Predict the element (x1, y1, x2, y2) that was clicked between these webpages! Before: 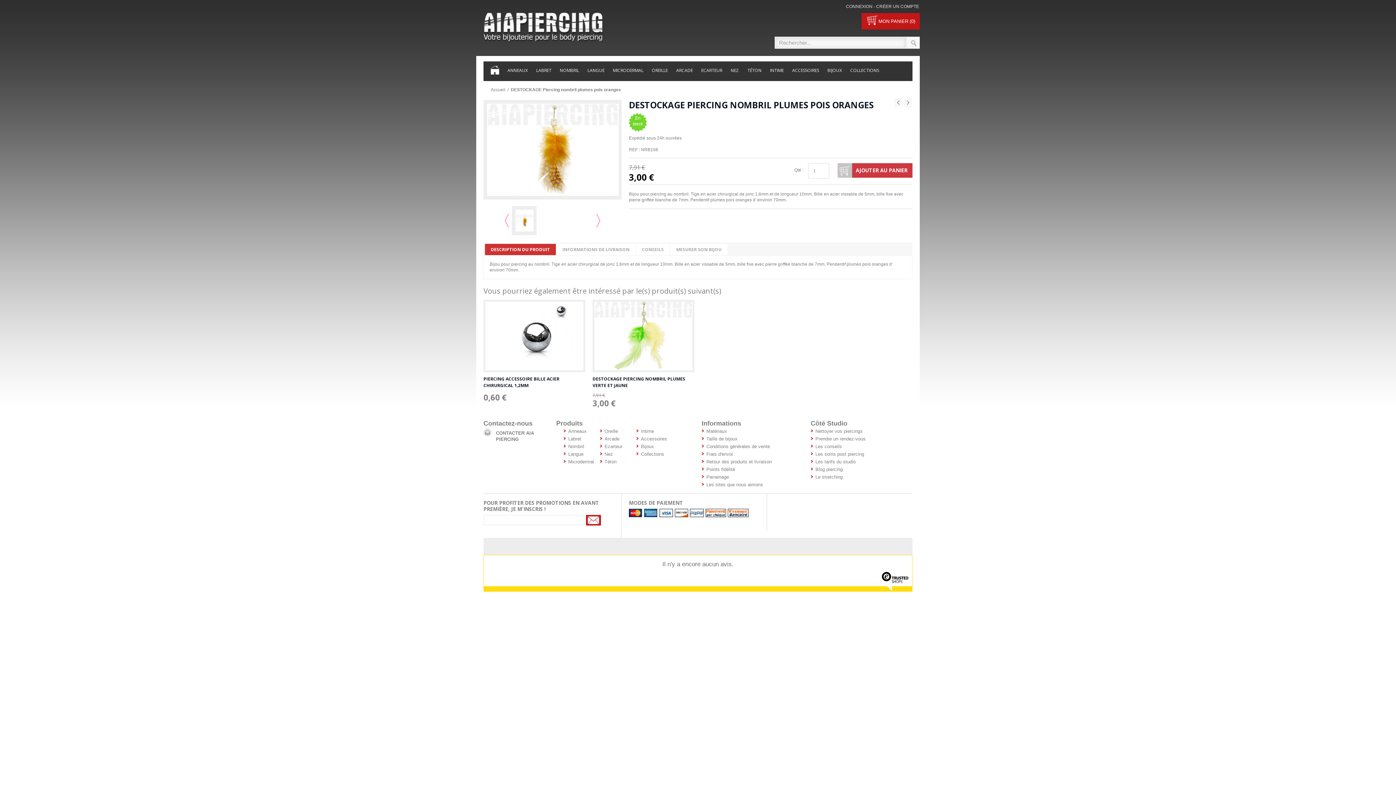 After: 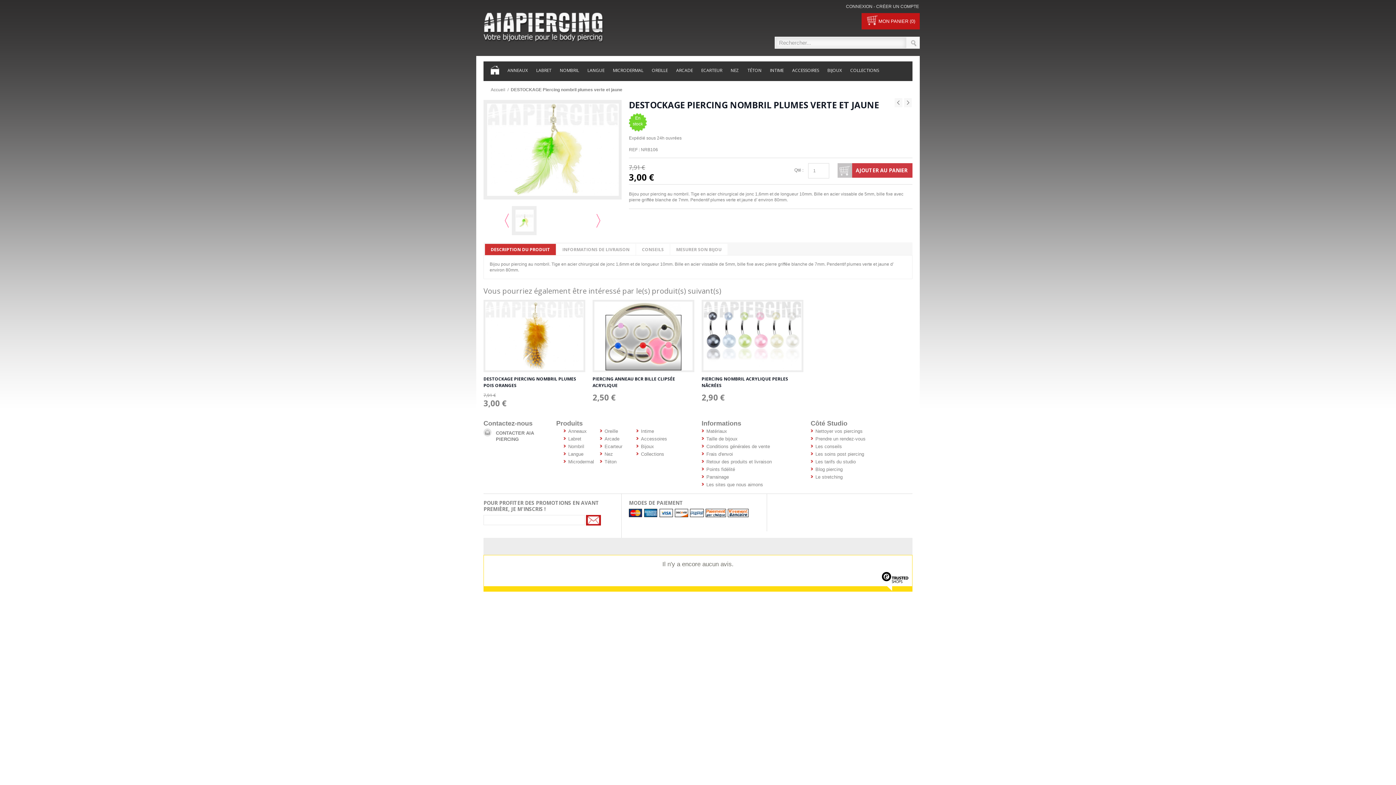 Action: label: DESTOCKAGE PIERCING NOMBRIL PLUMES VERTE ET JAUNE bbox: (592, 375, 694, 388)